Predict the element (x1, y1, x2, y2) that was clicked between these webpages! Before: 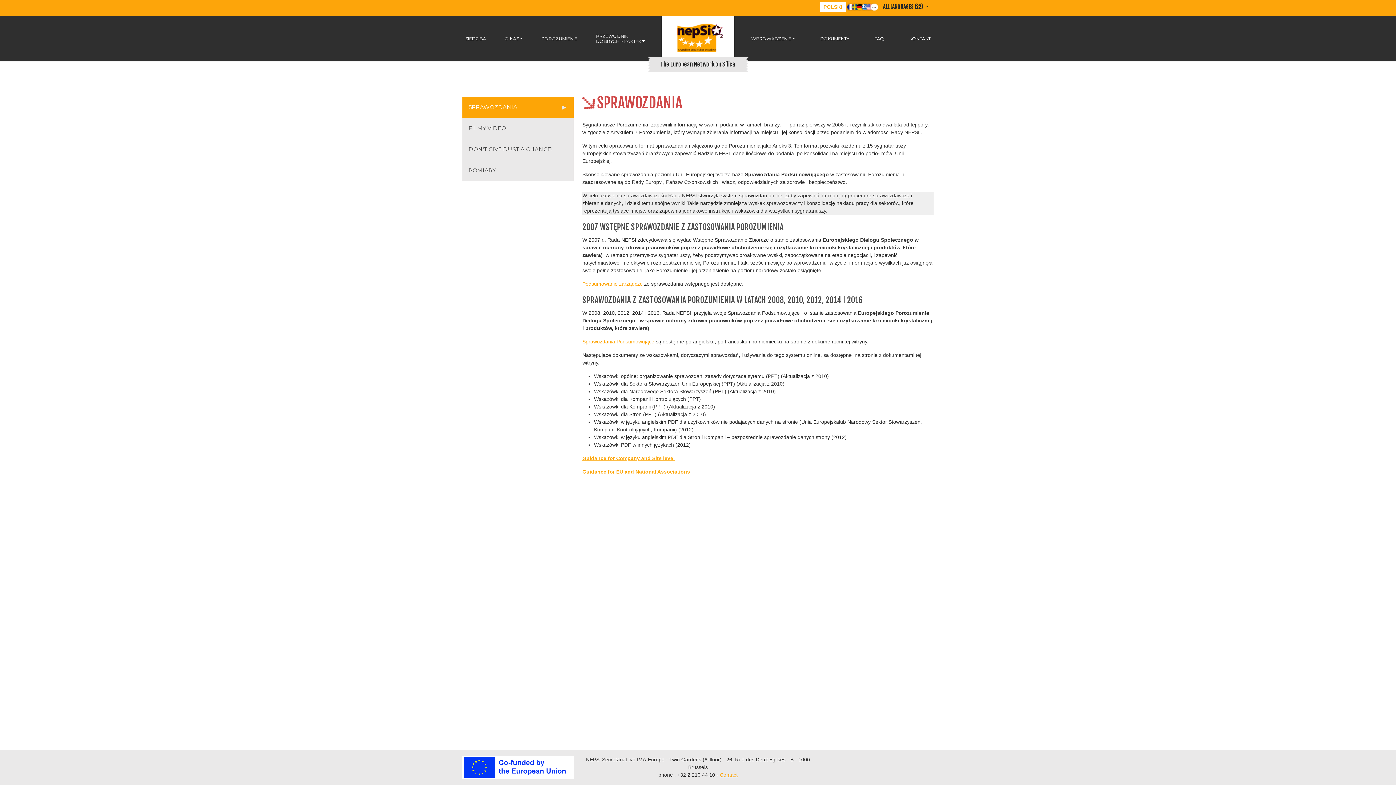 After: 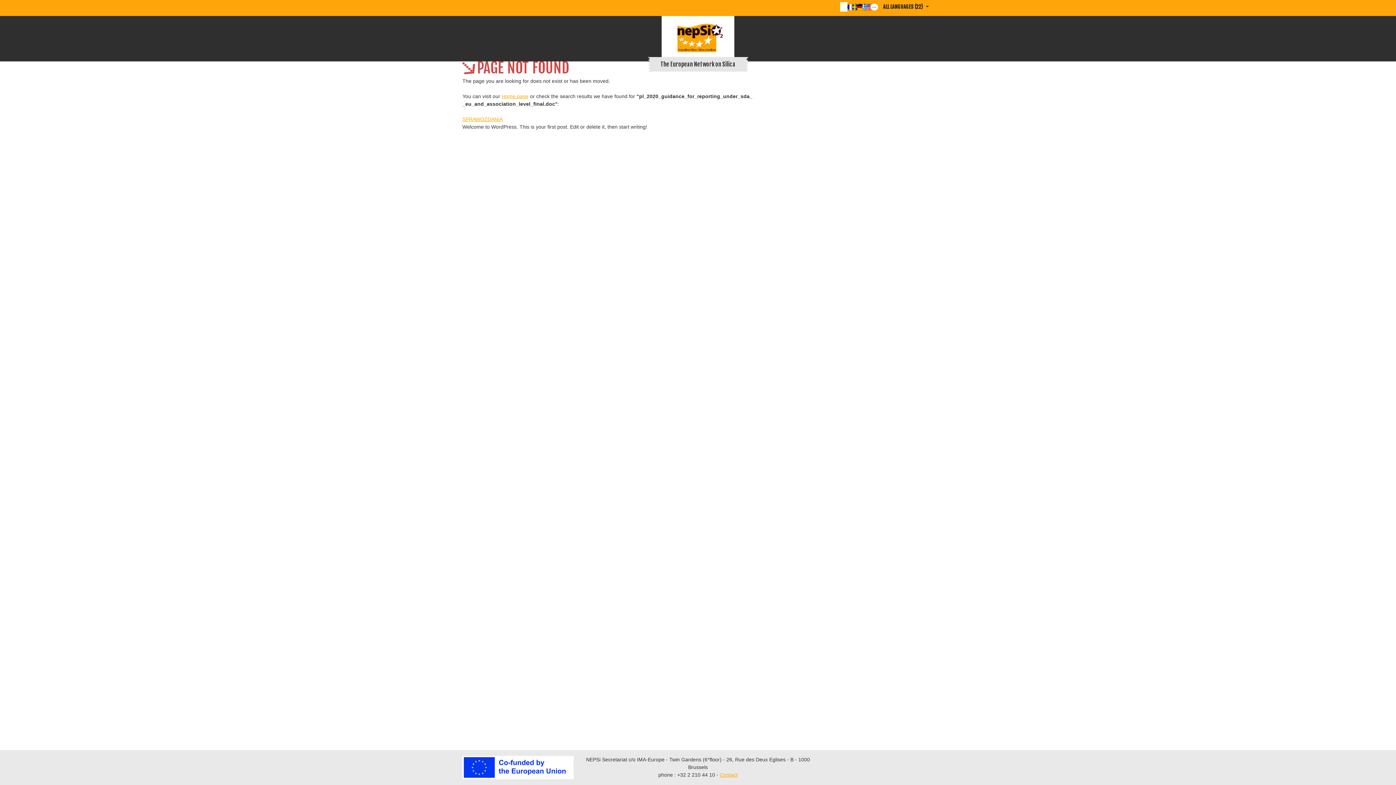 Action: bbox: (582, 469, 690, 474) label: Guidance for EU and National Associations